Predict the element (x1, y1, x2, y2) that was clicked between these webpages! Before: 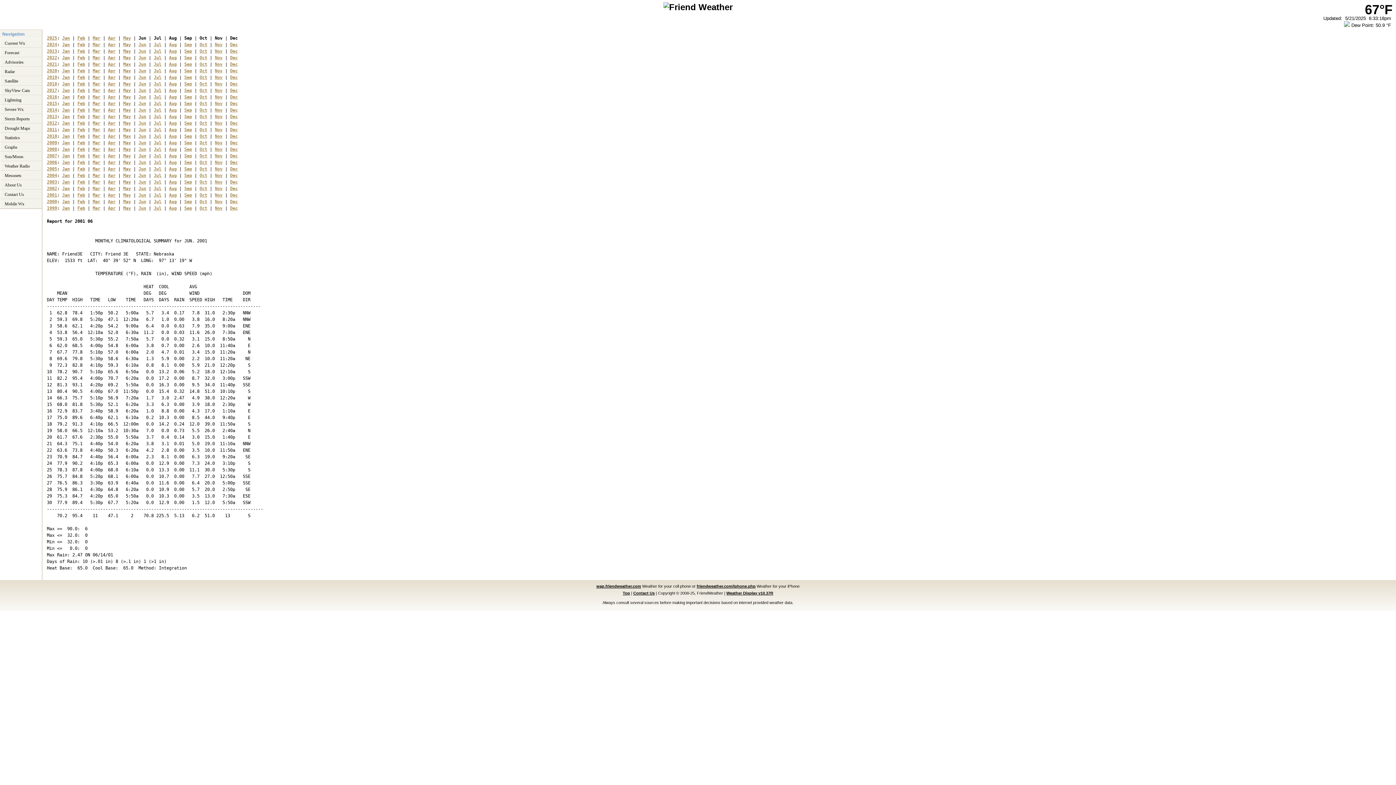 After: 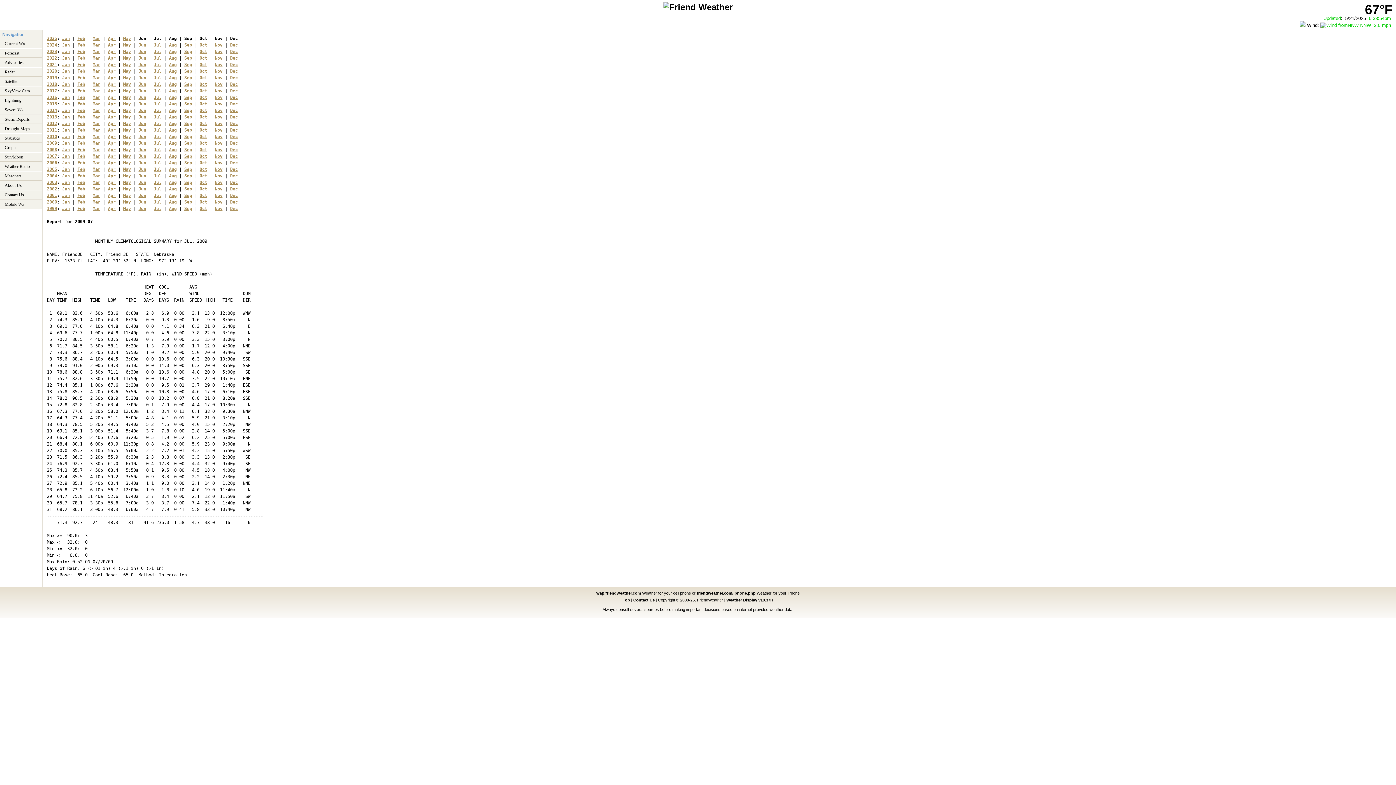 Action: label: Jul bbox: (153, 140, 161, 145)